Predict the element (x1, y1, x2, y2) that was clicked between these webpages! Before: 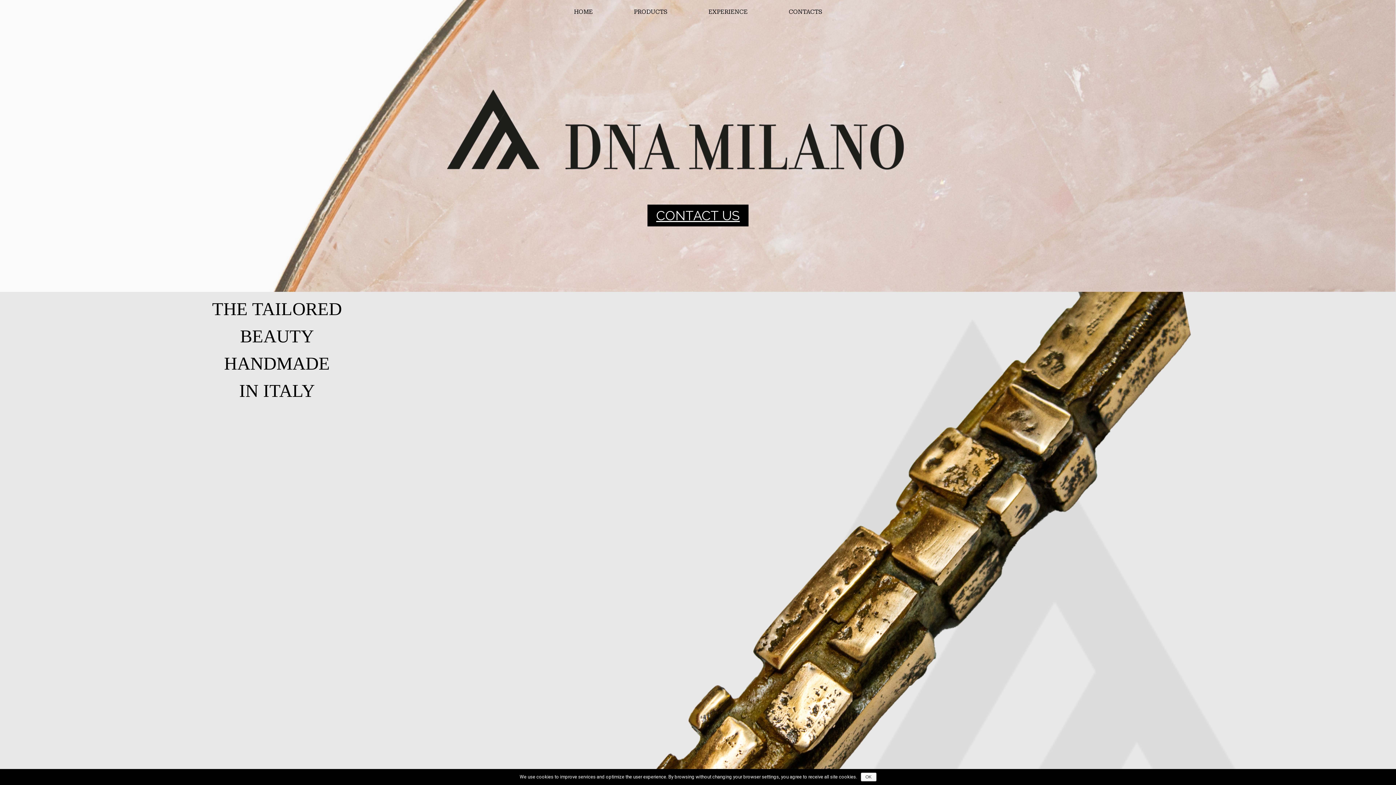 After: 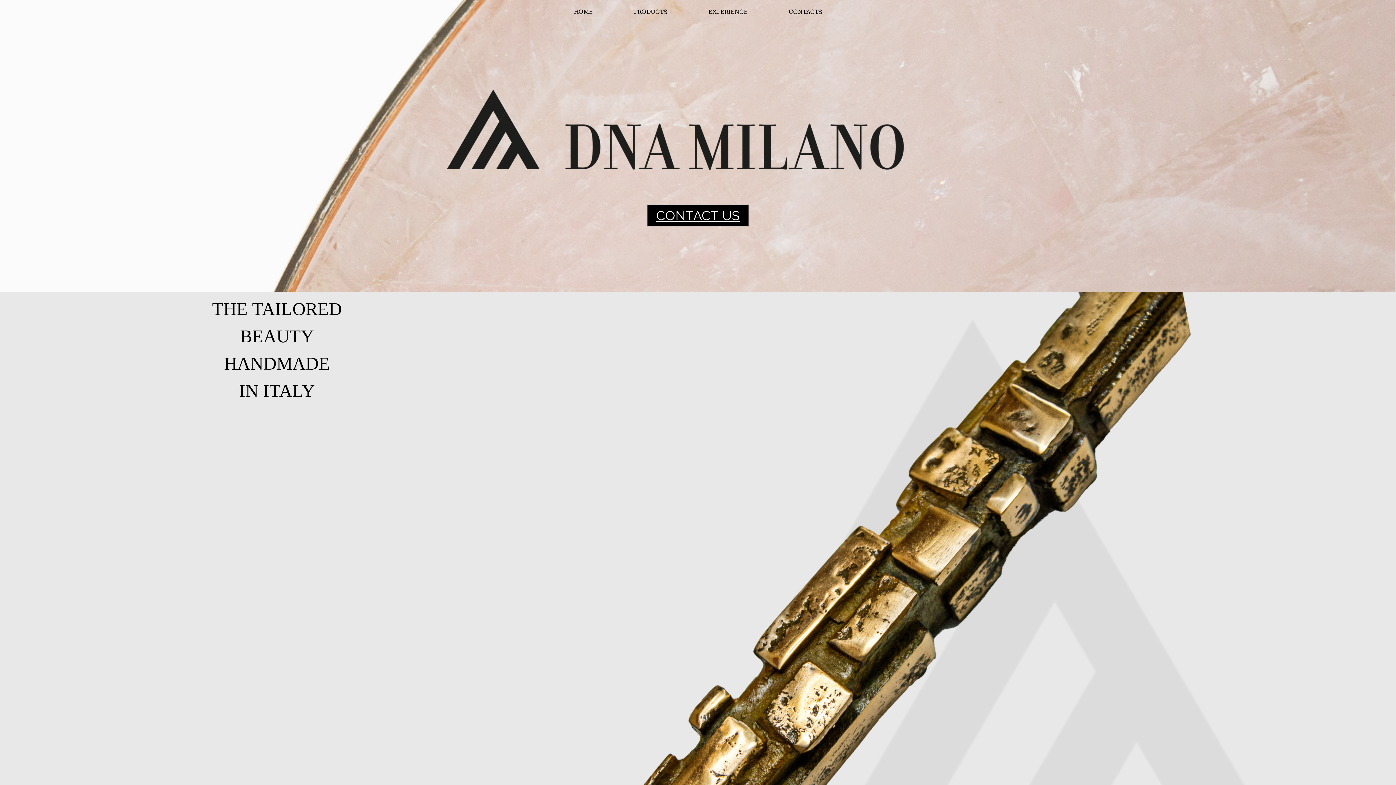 Action: bbox: (860, 773, 876, 781) label: OK